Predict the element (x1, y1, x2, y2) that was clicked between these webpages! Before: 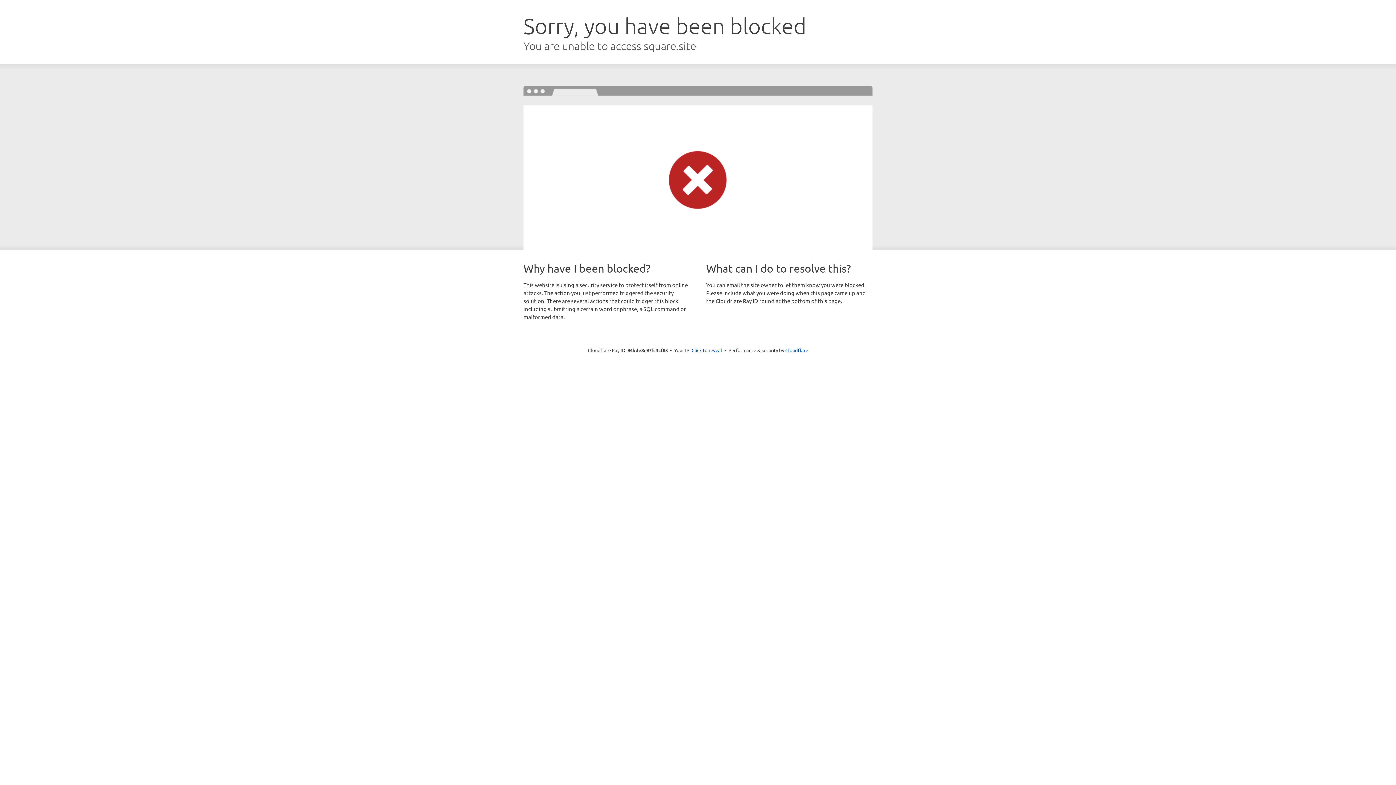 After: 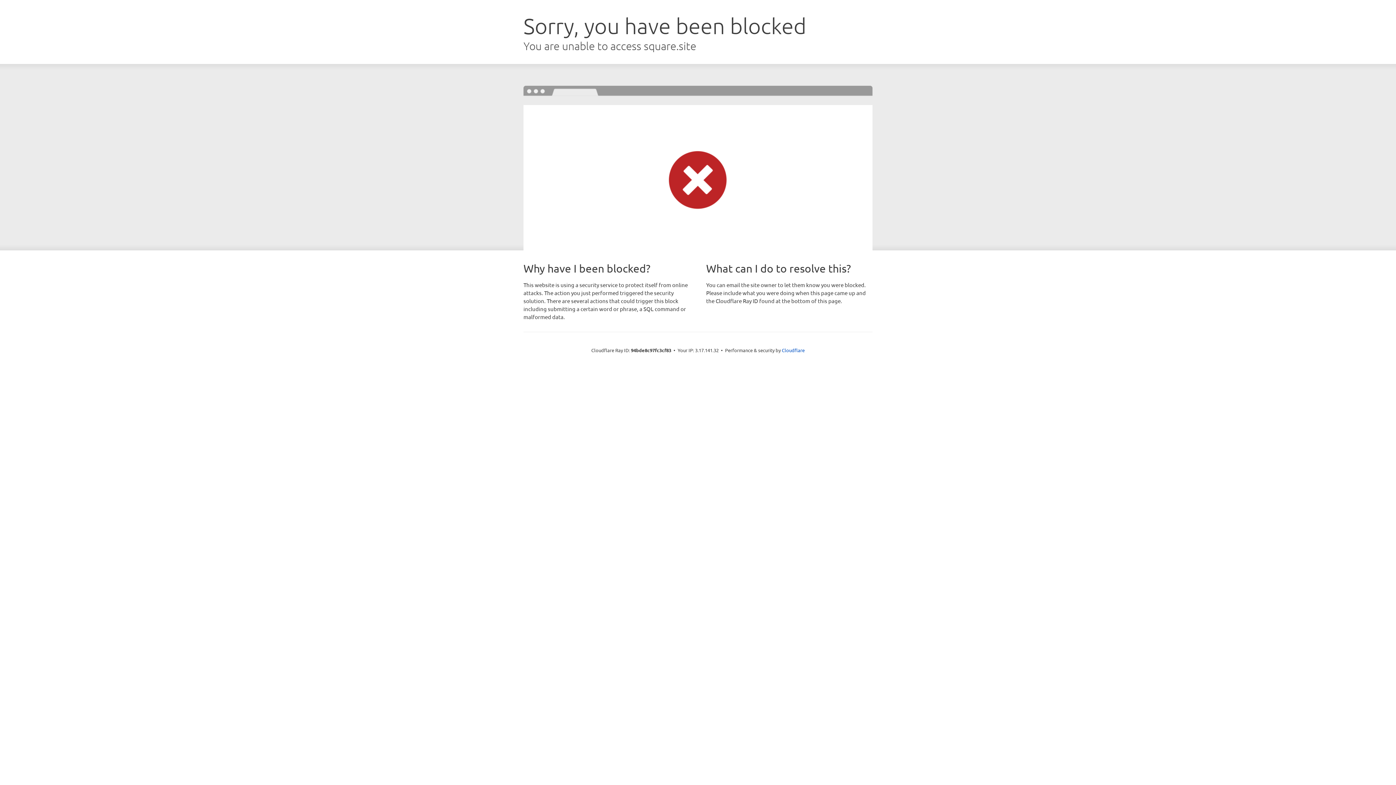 Action: bbox: (691, 346, 722, 353) label: Click to reveal